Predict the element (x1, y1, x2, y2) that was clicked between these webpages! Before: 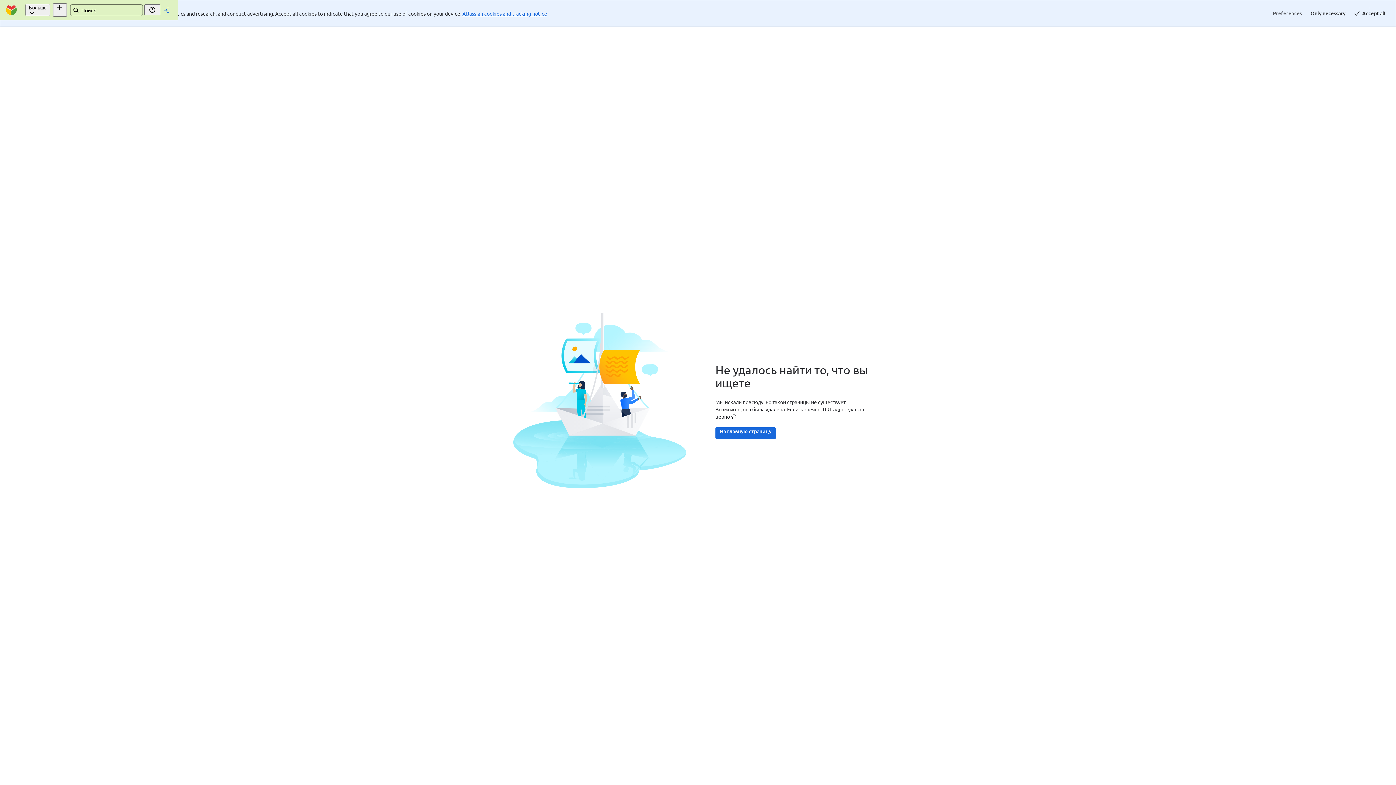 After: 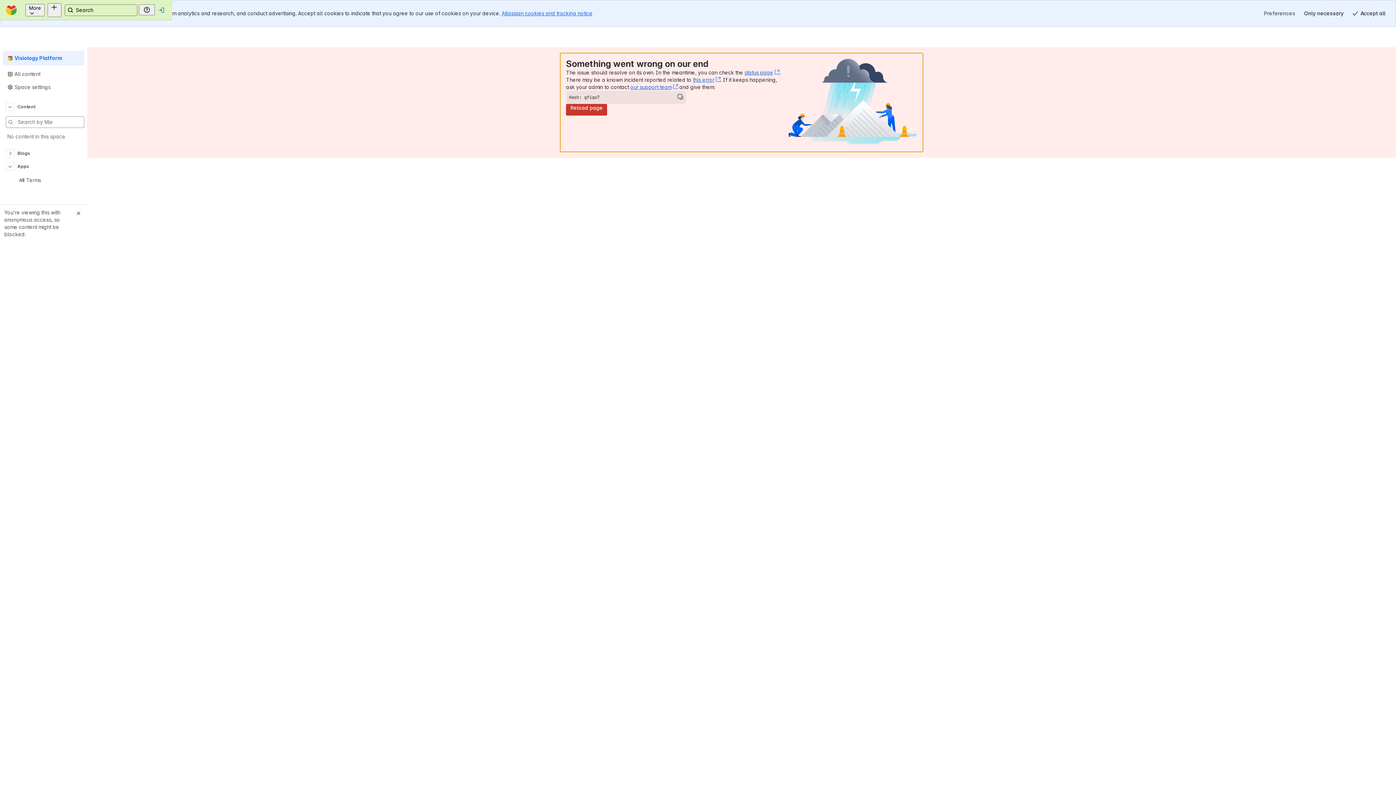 Action: label: На главную страницу bbox: (715, 427, 776, 439)